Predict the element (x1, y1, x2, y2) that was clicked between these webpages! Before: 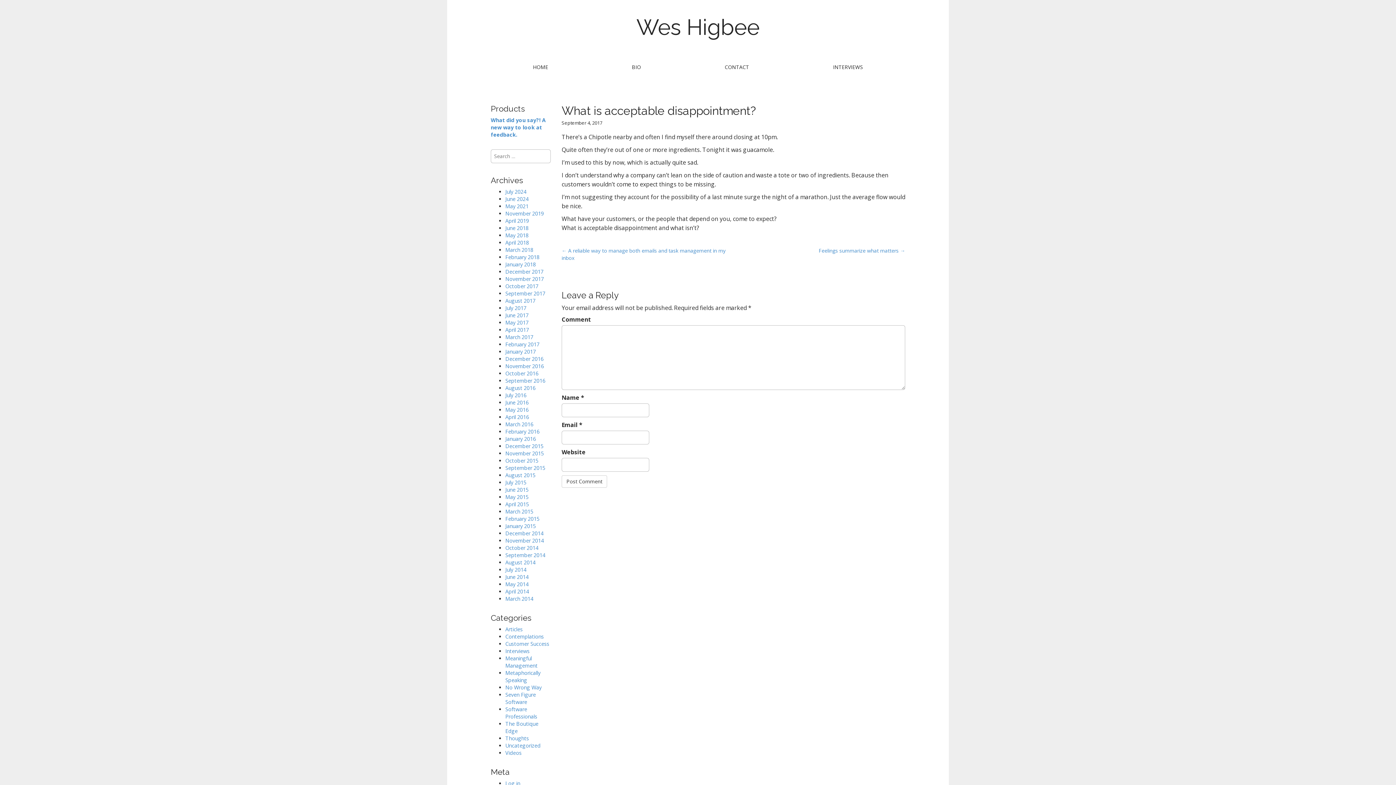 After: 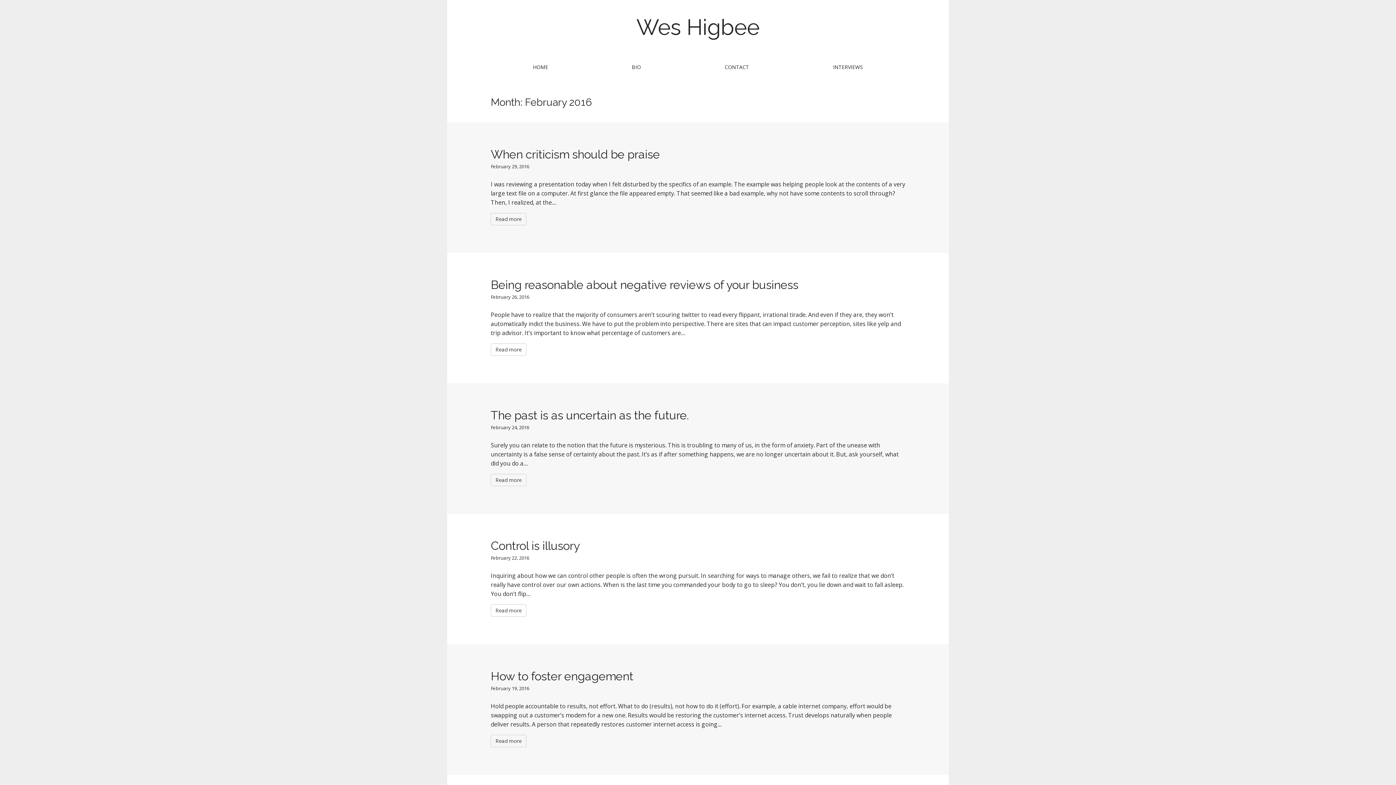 Action: label: February 2016 bbox: (505, 428, 539, 435)